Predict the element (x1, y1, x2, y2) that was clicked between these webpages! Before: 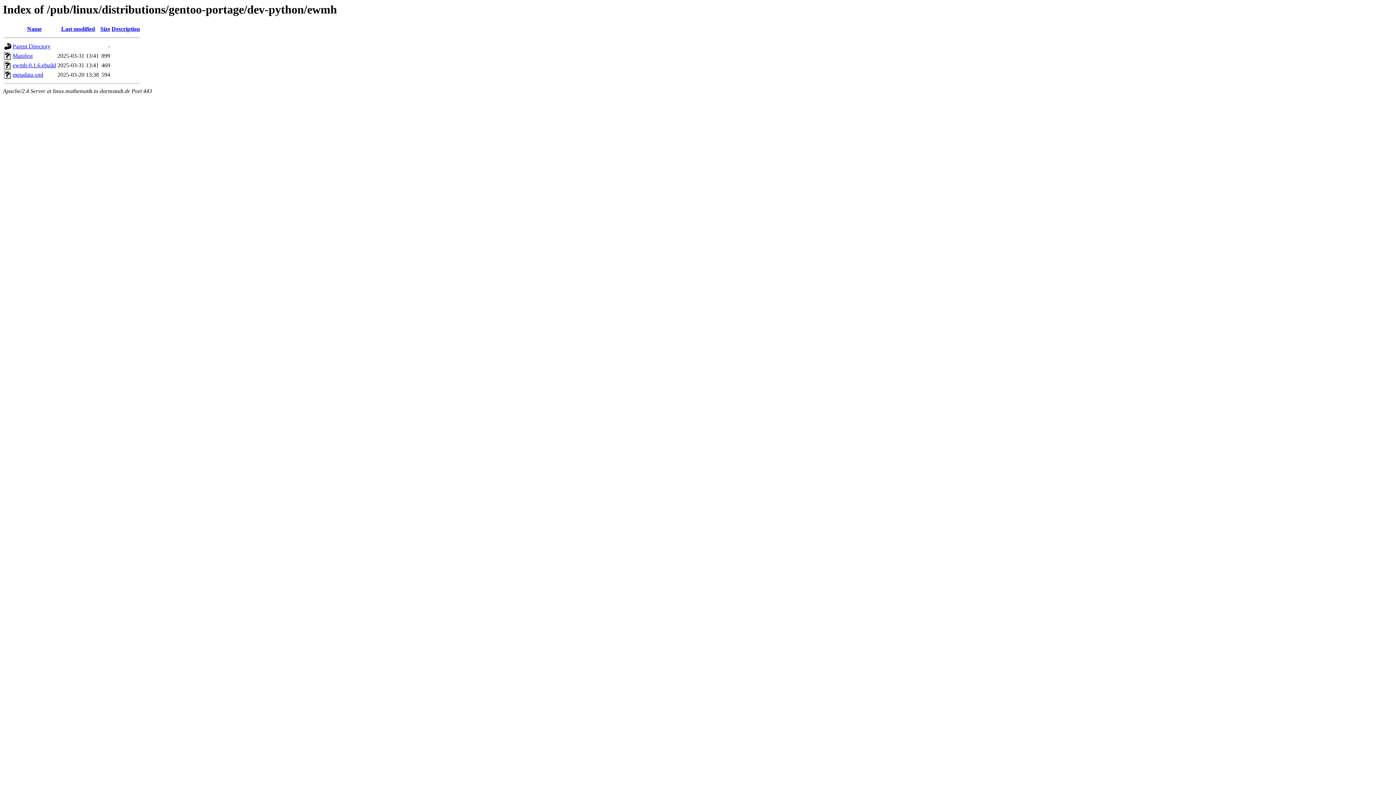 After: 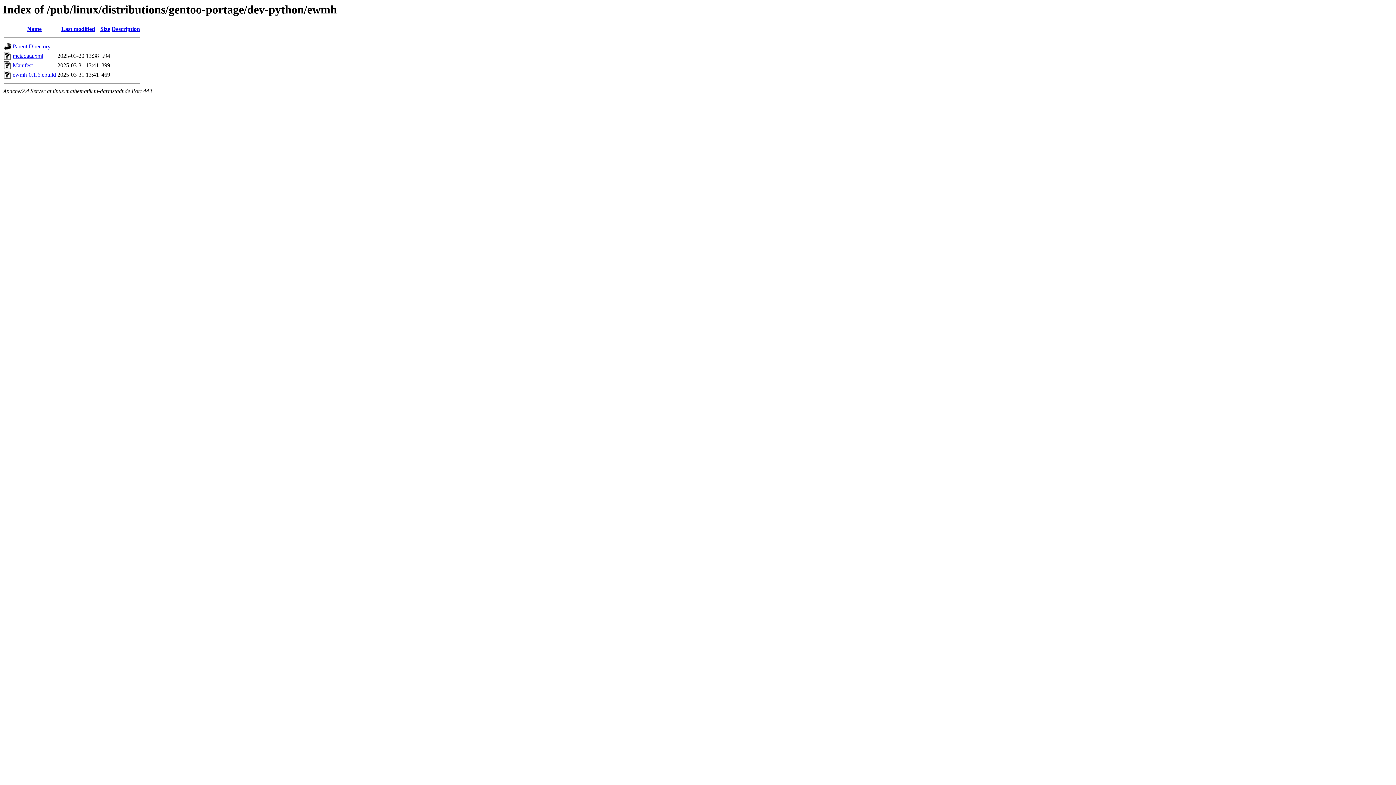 Action: label: Last modified bbox: (61, 25, 95, 32)